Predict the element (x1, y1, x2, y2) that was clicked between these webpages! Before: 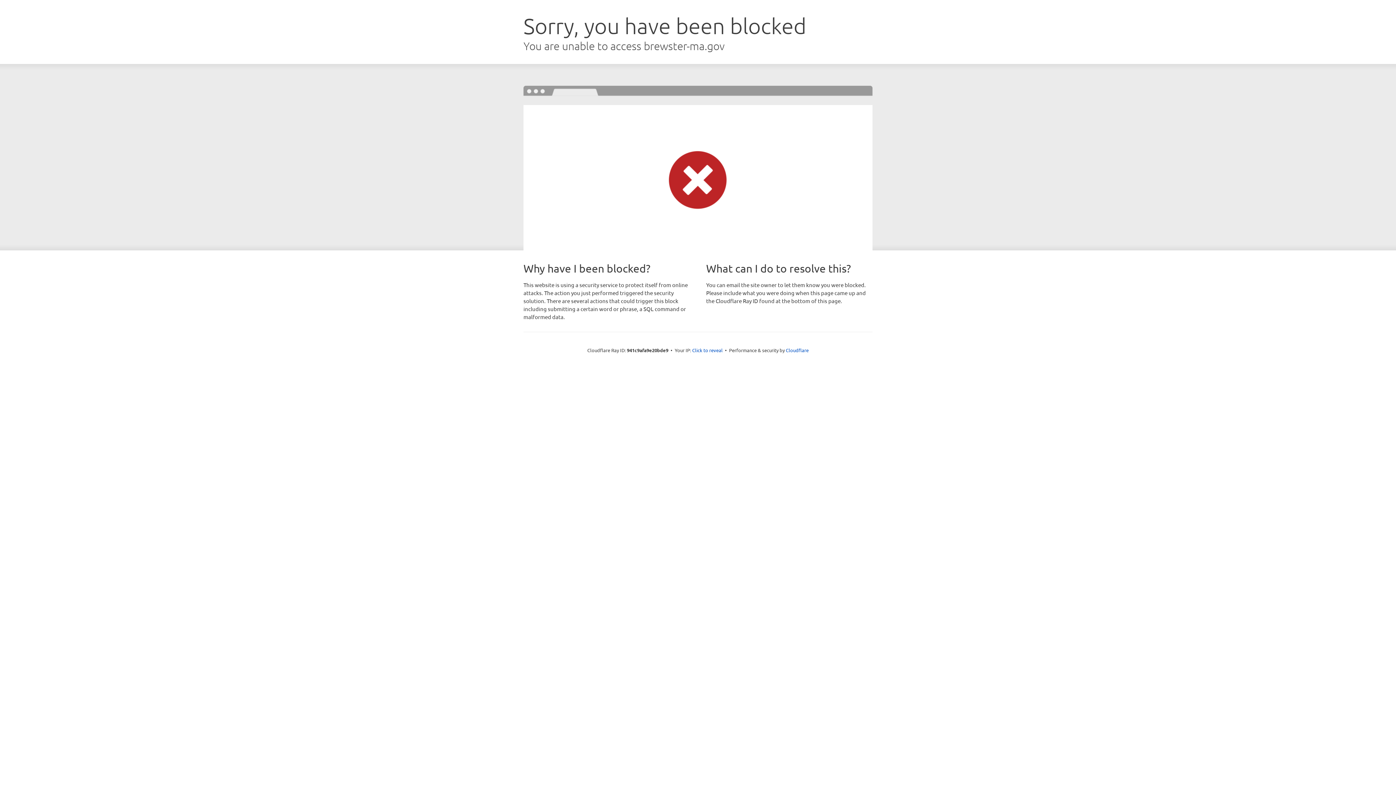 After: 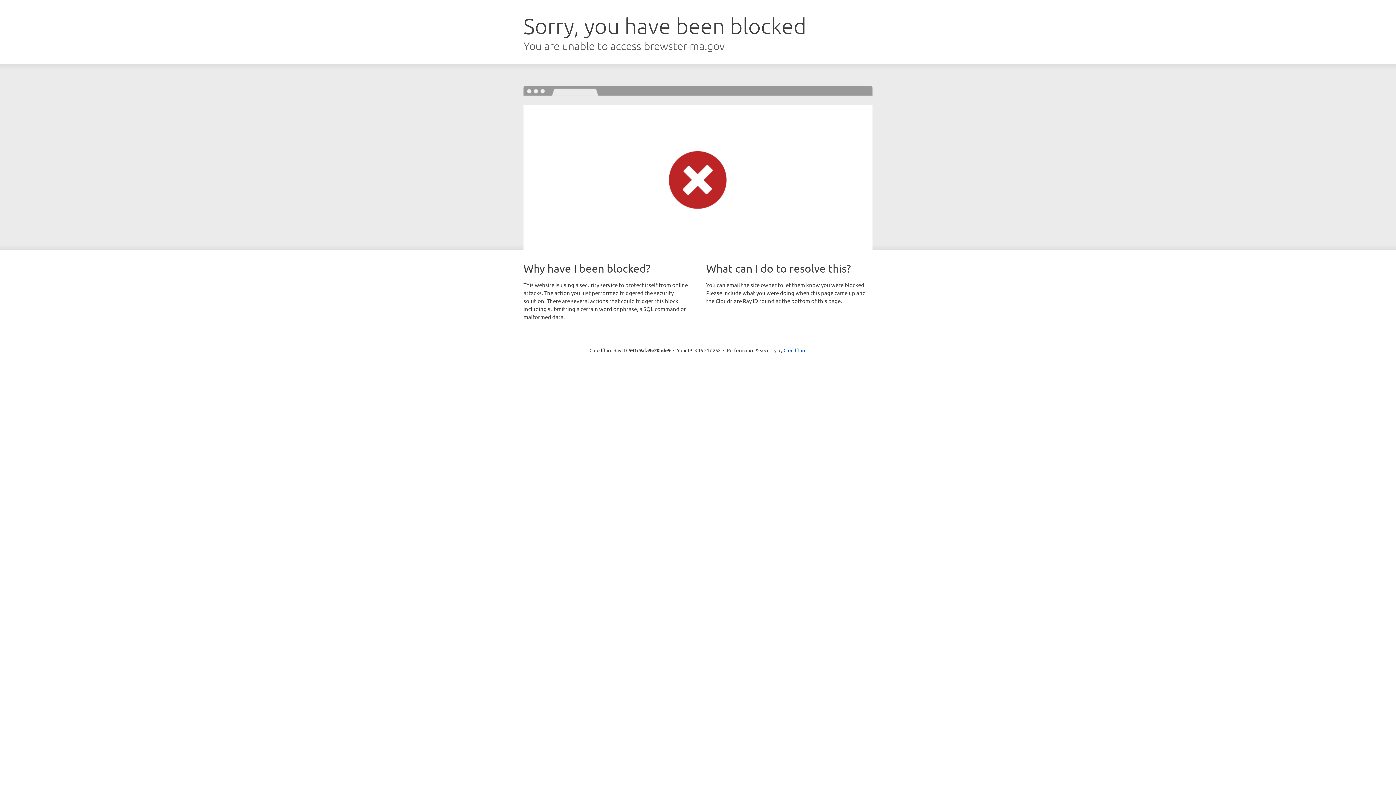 Action: bbox: (692, 346, 722, 353) label: Click to reveal